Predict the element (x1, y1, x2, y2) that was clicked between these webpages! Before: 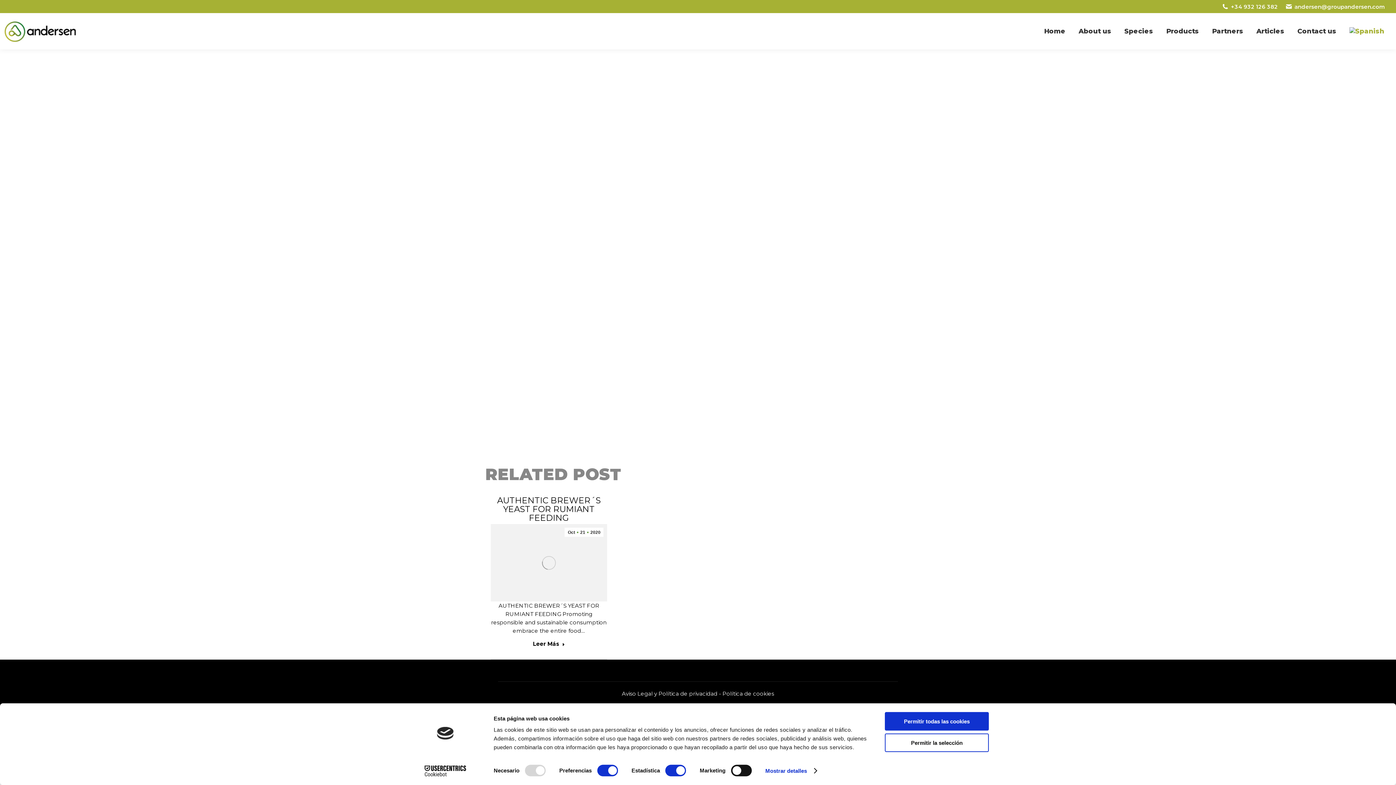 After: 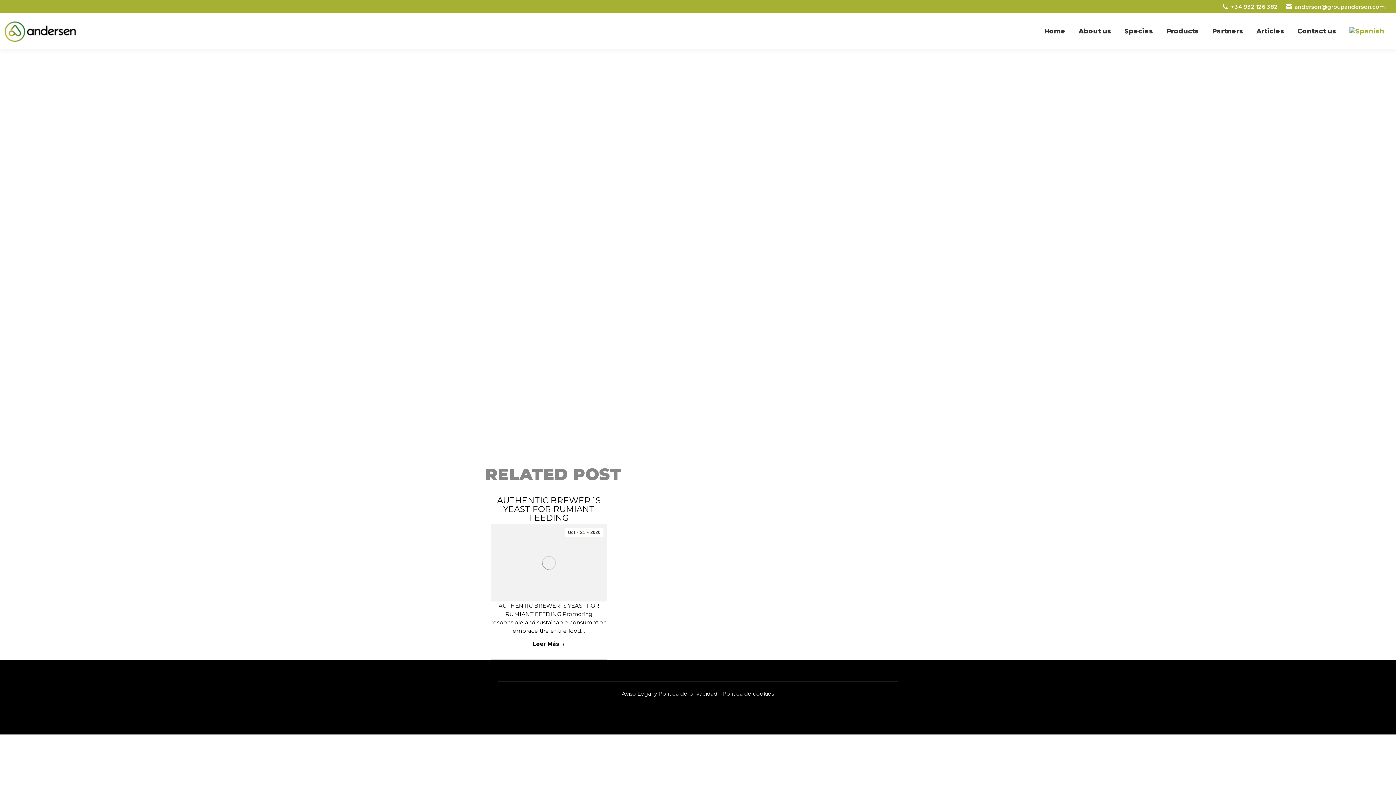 Action: label: Permitir la selección bbox: (885, 733, 989, 752)